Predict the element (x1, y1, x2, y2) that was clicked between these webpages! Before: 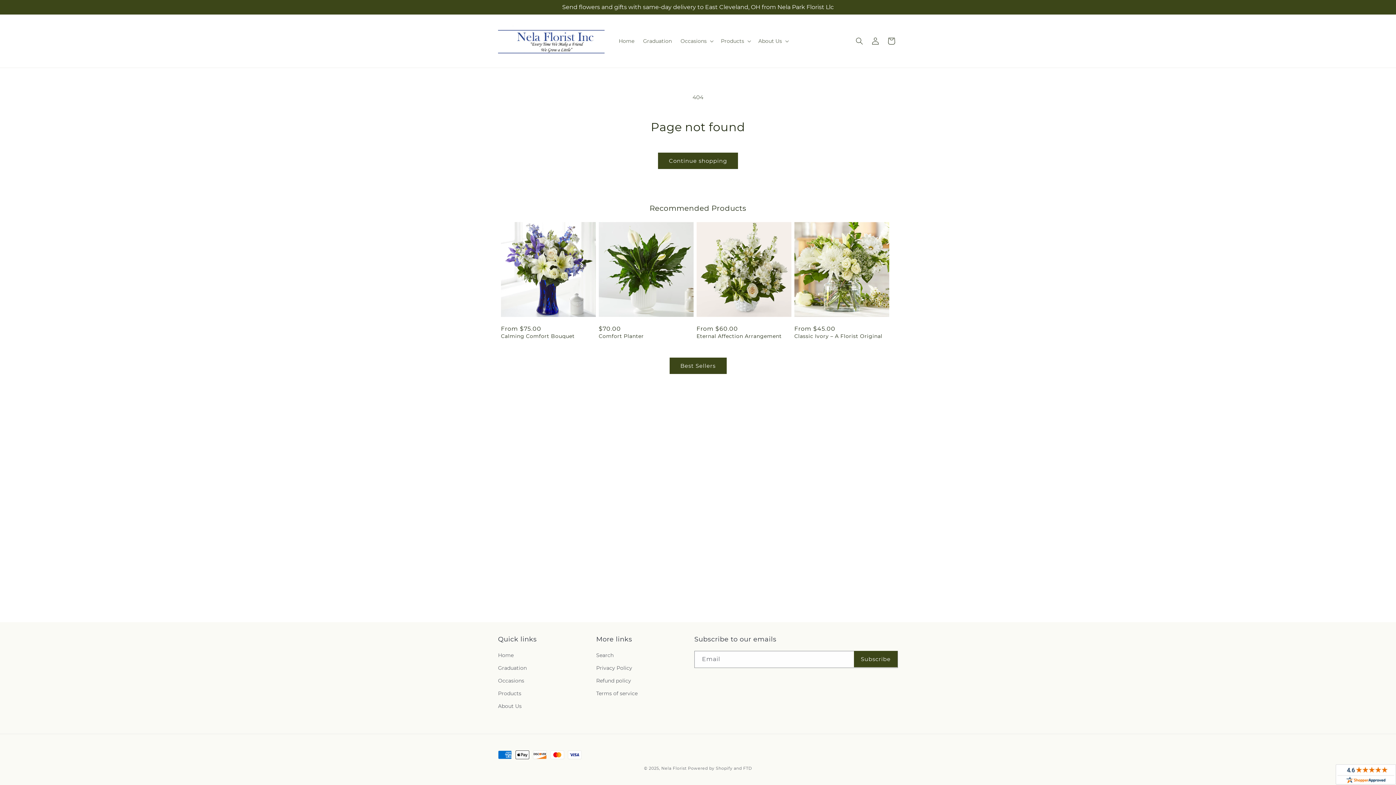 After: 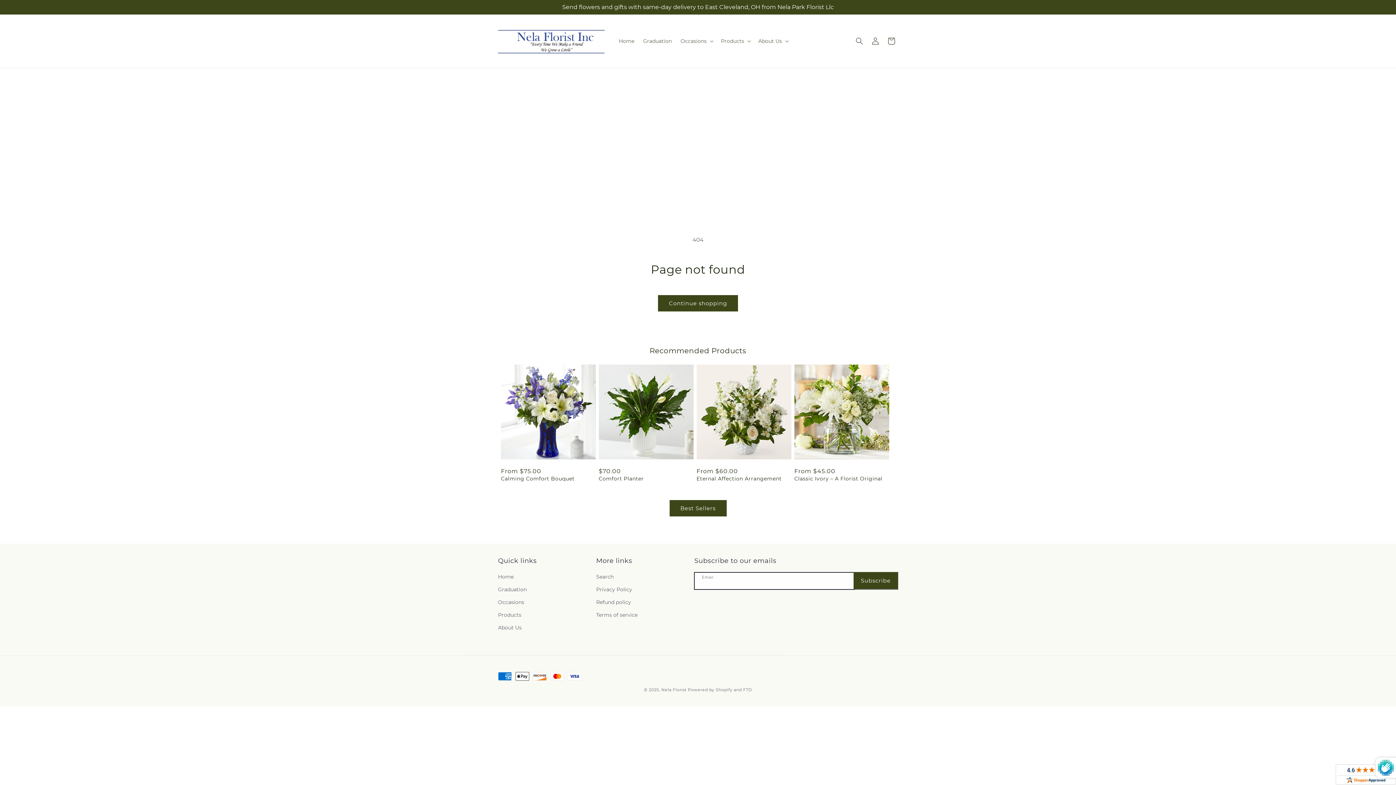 Action: bbox: (854, 651, 897, 667) label: Subscribe